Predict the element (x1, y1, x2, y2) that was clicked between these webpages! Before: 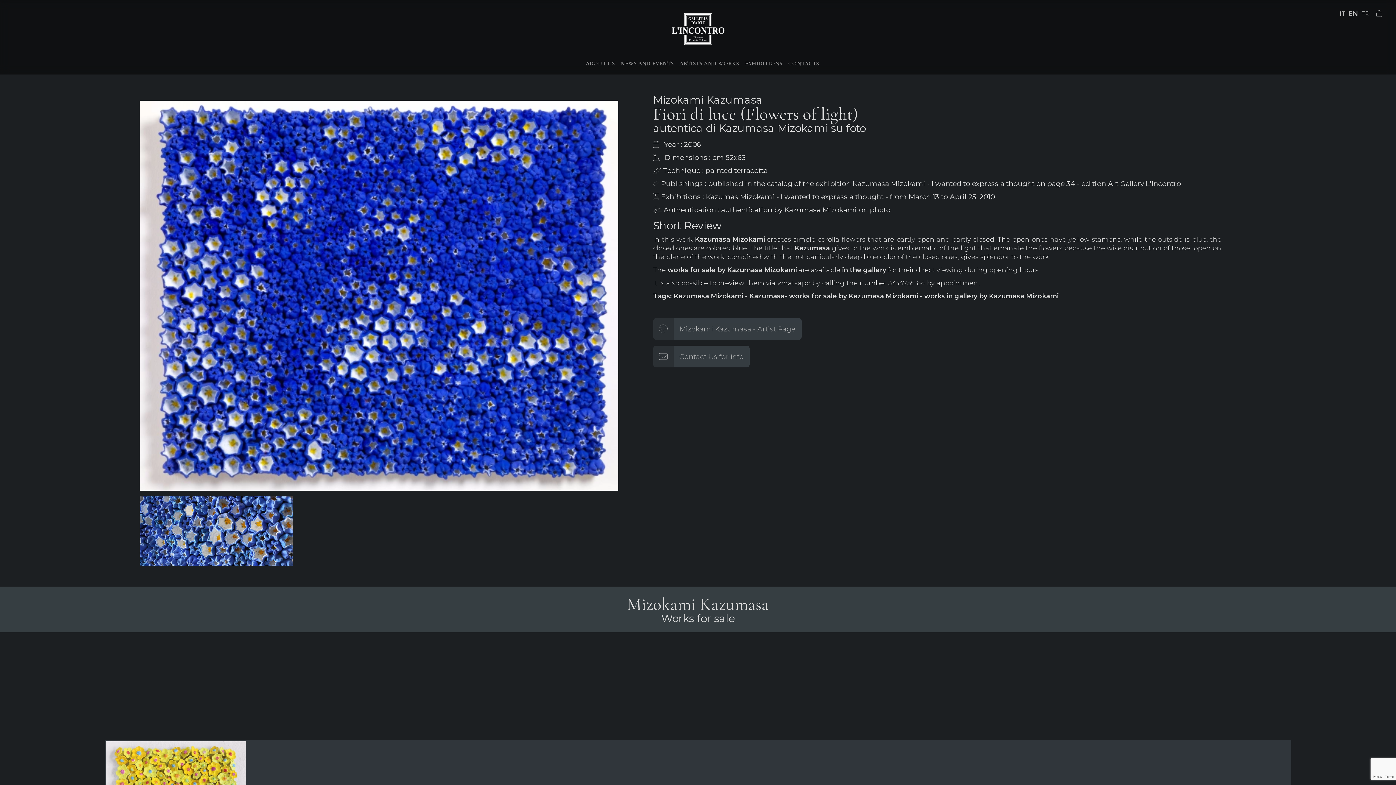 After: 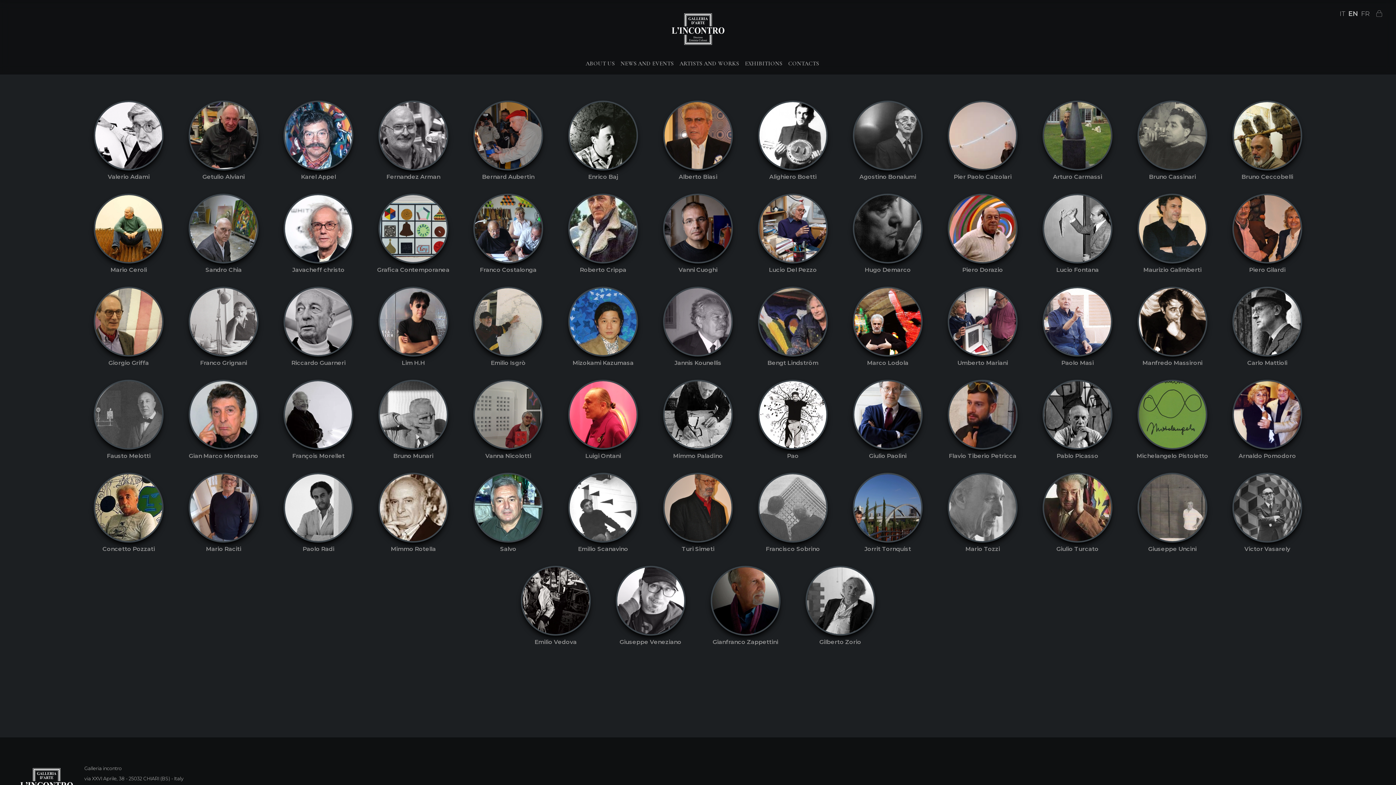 Action: bbox: (679, 60, 739, 67) label: ARTISTS AND WORKS